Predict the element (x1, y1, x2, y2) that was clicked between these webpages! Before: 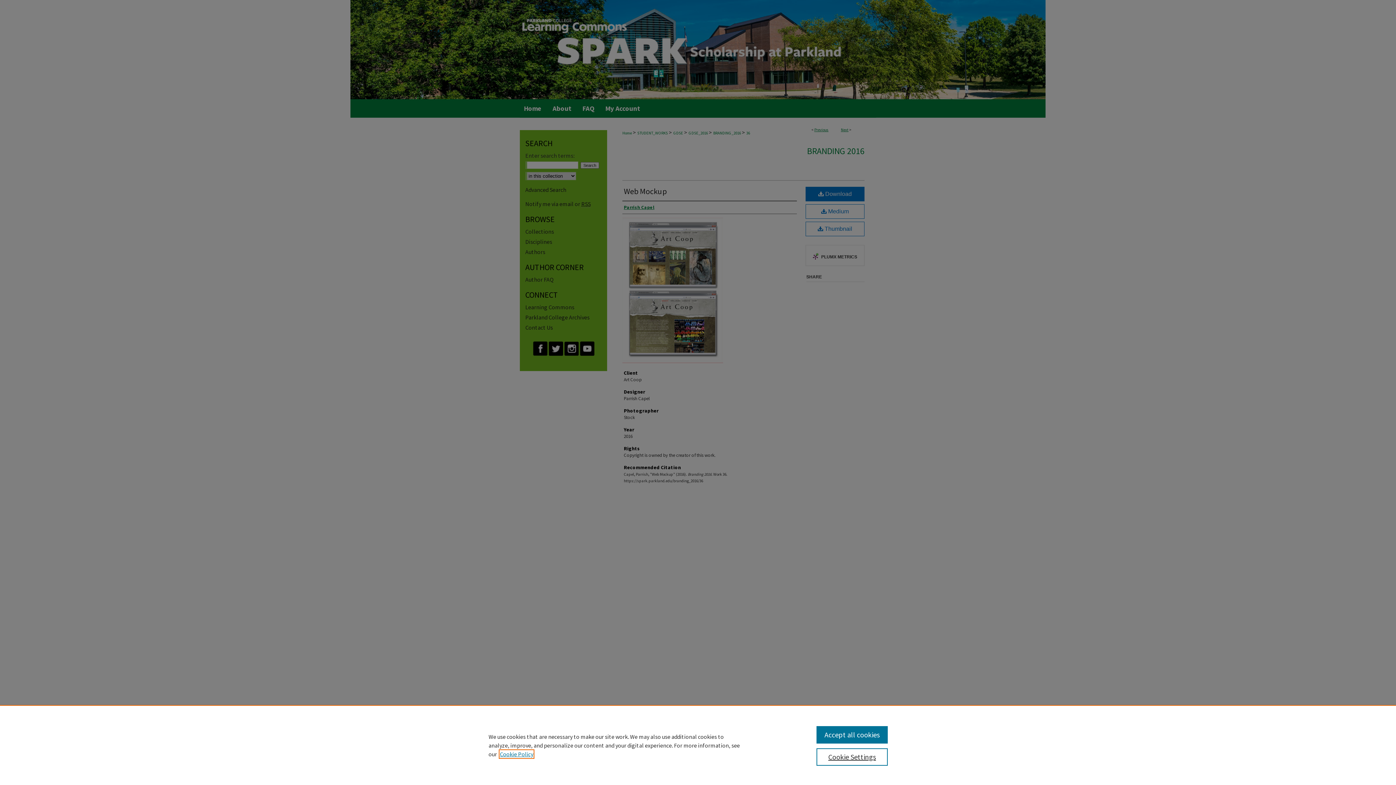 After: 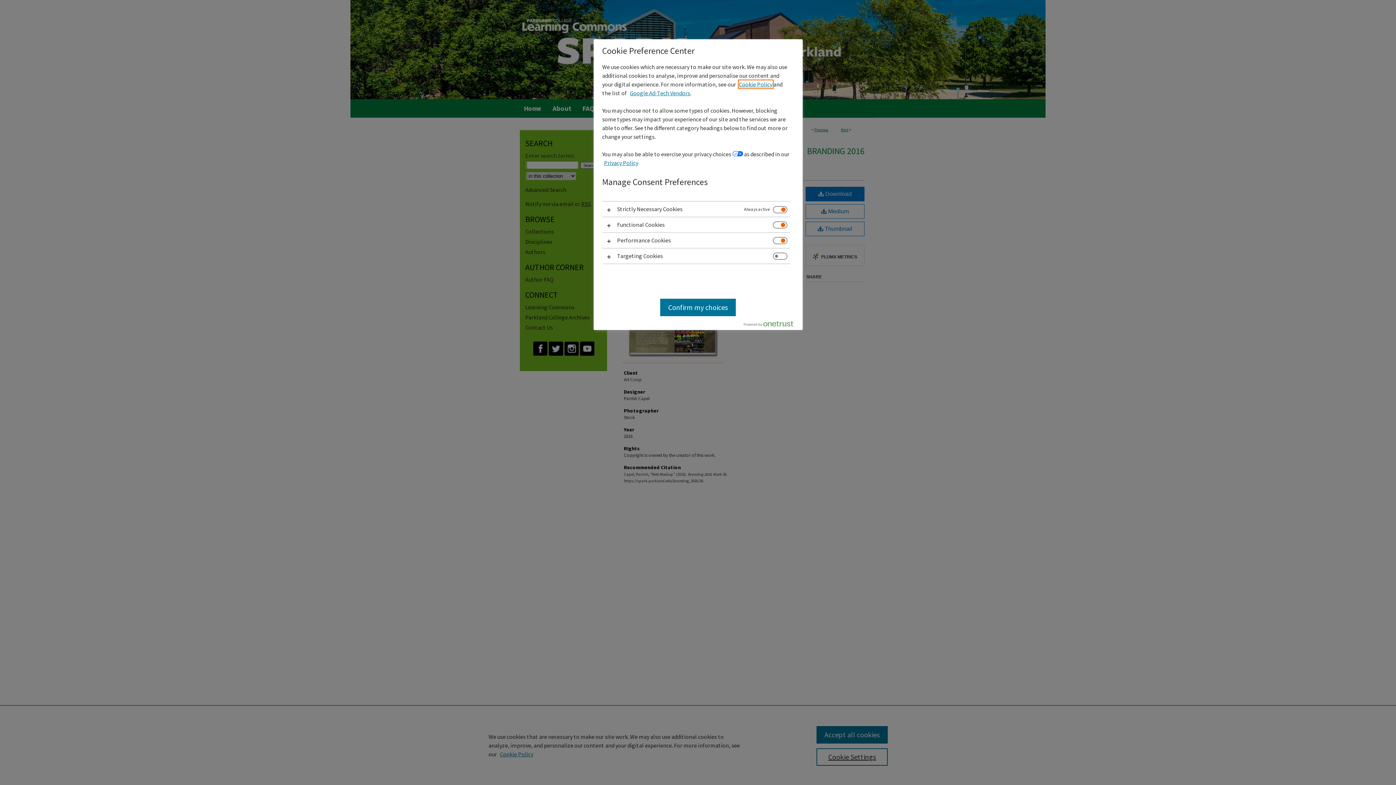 Action: label: Cookie Settings bbox: (816, 748, 887, 766)